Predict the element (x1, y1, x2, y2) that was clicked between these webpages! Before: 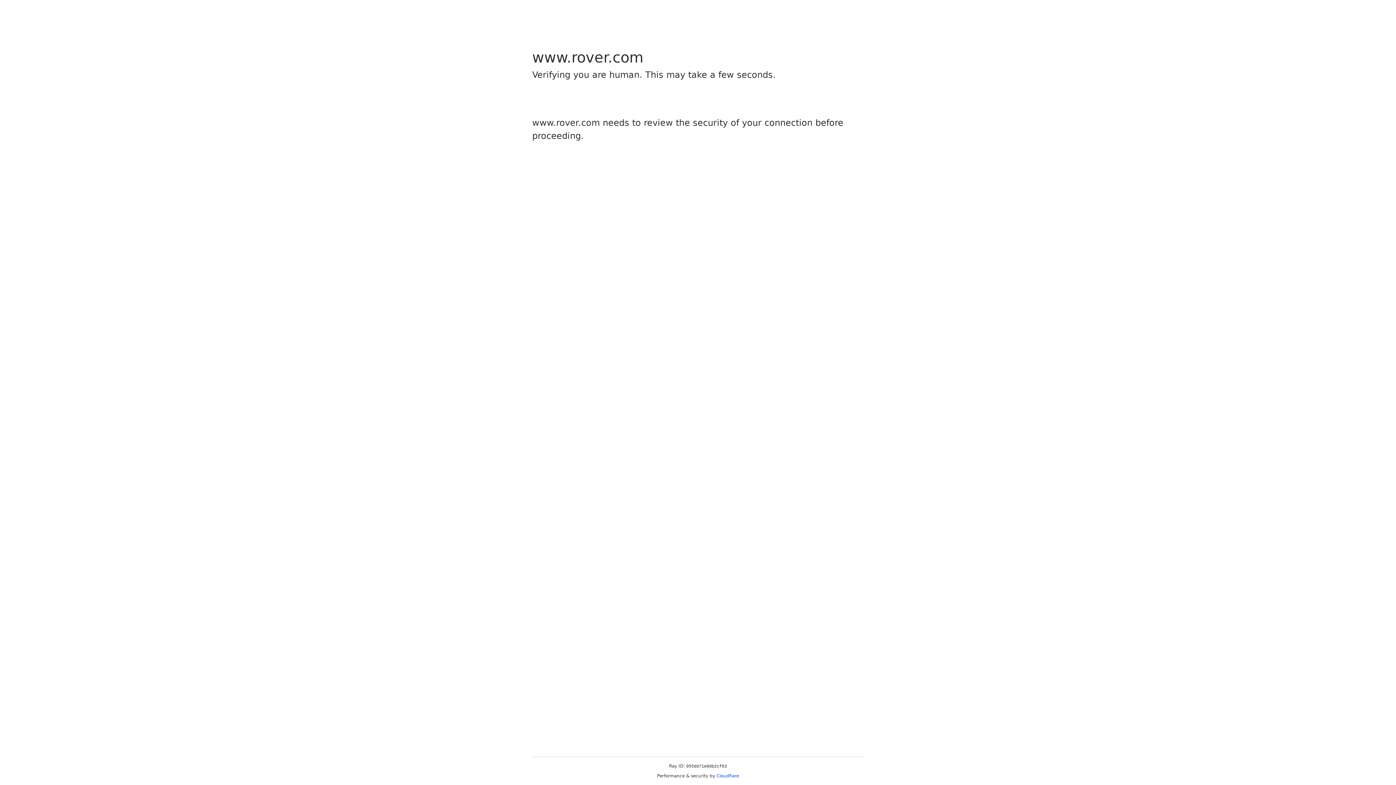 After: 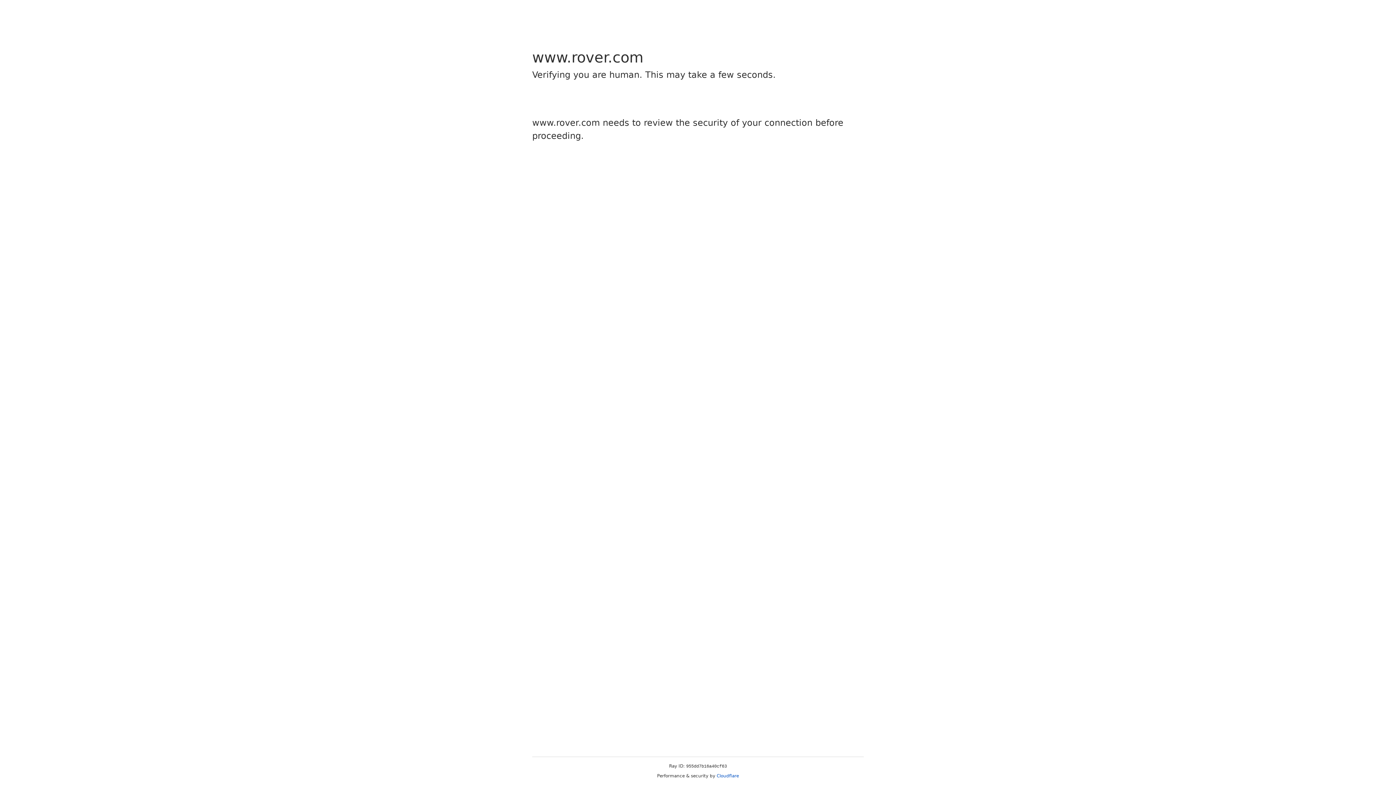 Action: bbox: (716, 773, 739, 778) label: Cloudflare